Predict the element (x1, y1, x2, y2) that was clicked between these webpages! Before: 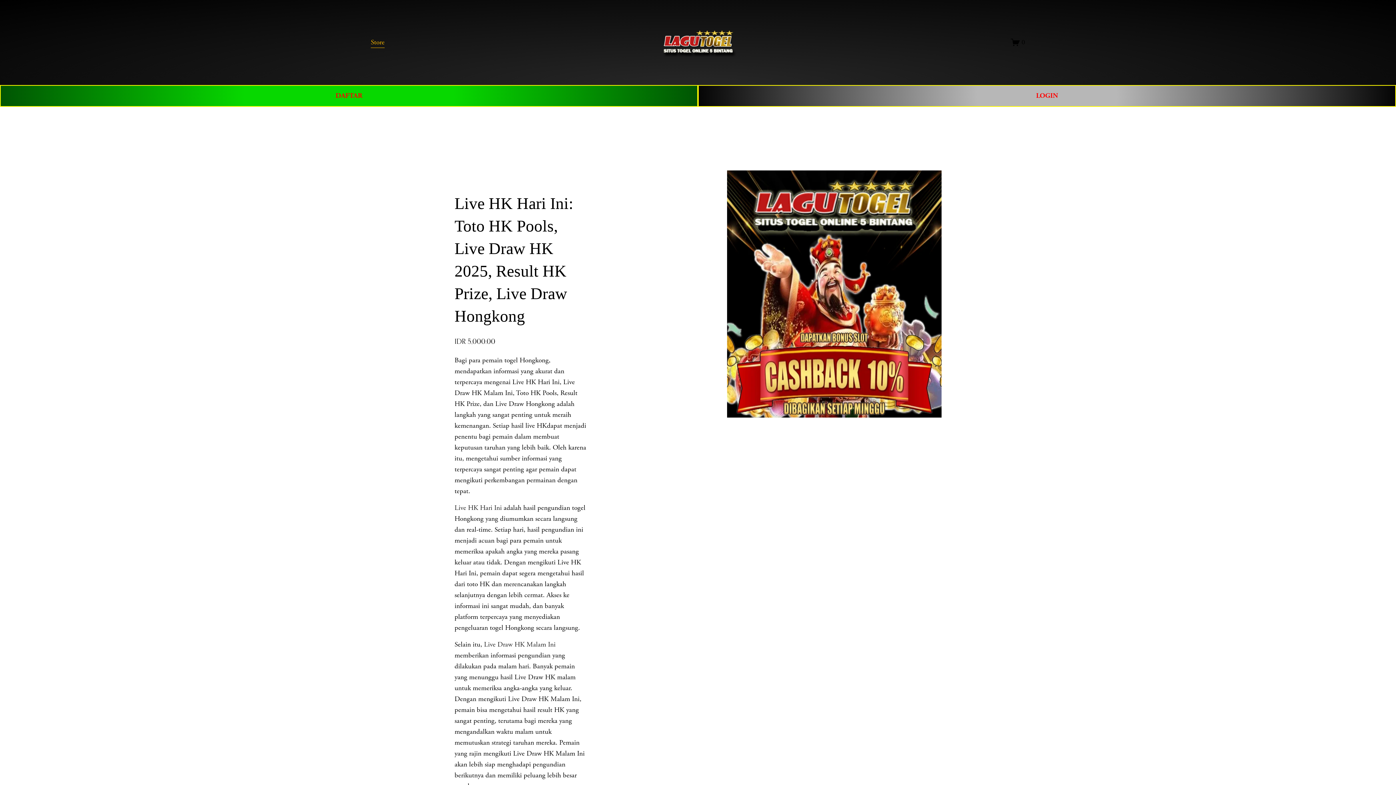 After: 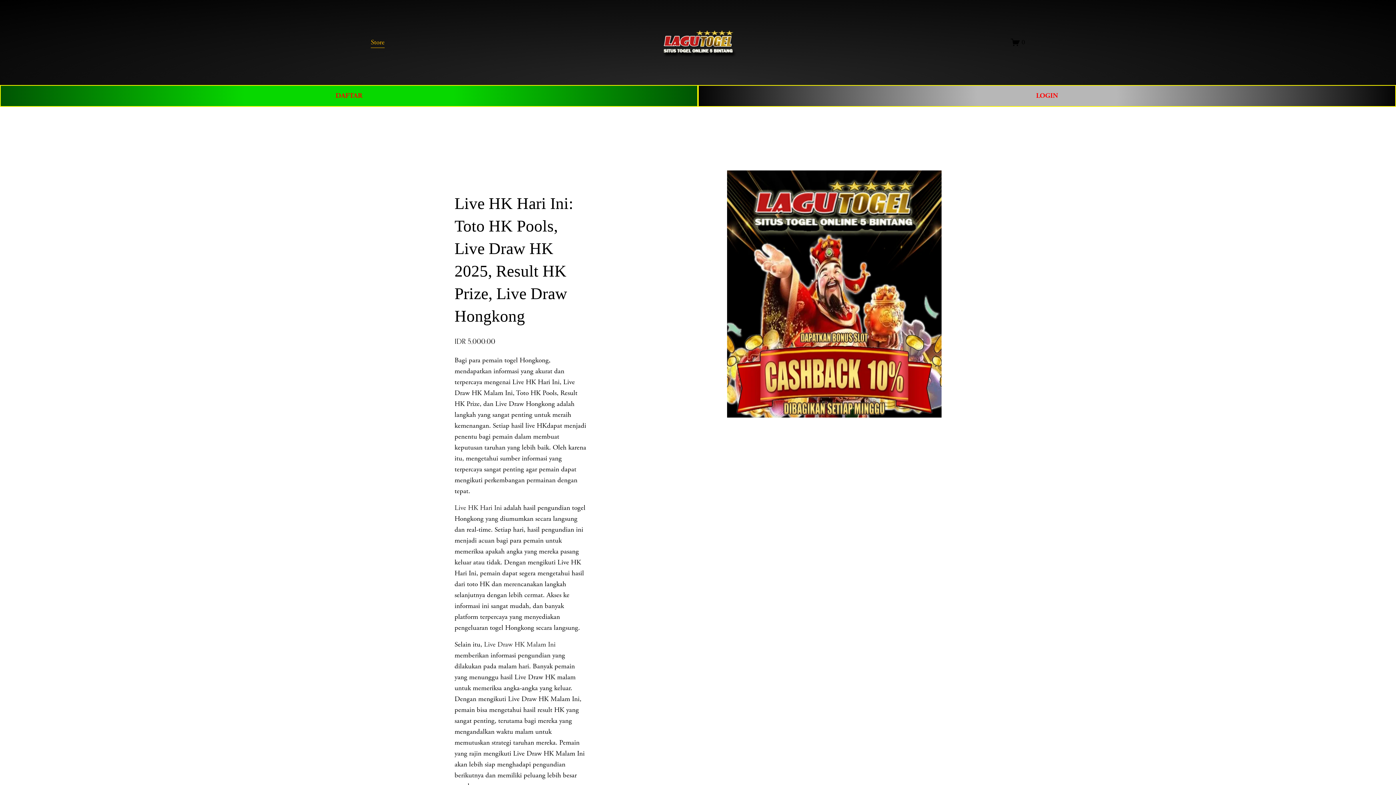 Action: bbox: (484, 640, 555, 649) label: Live Draw HK Malam Ini